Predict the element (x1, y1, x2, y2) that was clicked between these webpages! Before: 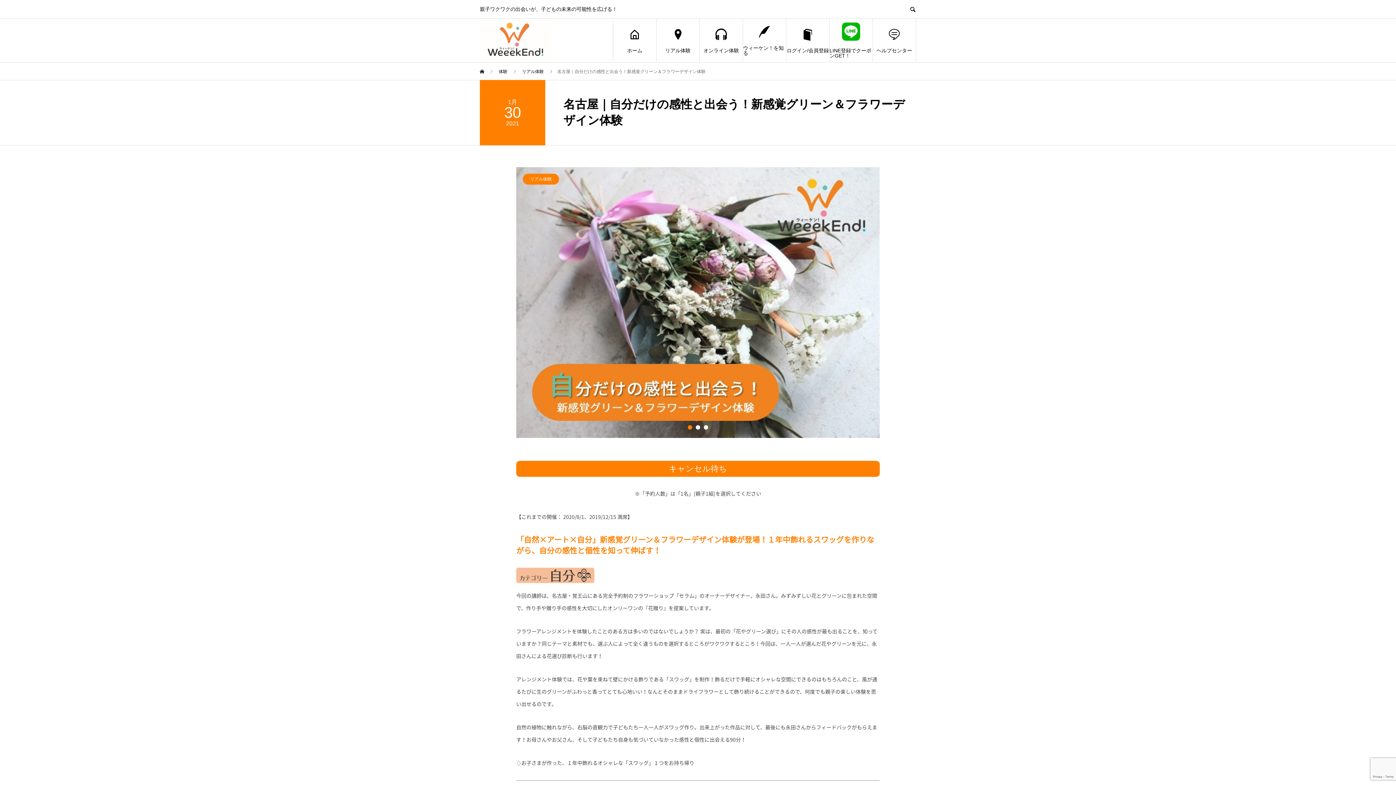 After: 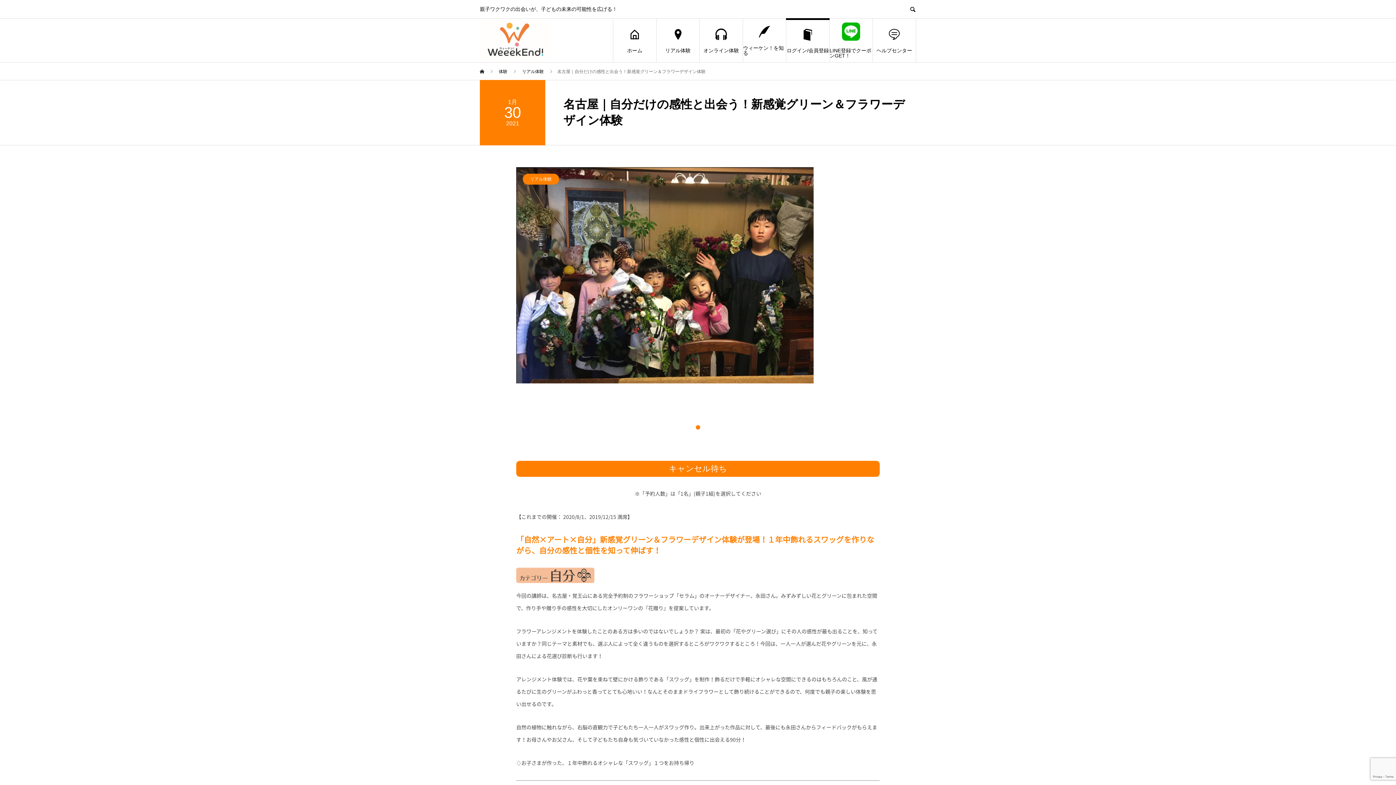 Action: bbox: (786, 18, 829, 62) label: ログイン/会員登録